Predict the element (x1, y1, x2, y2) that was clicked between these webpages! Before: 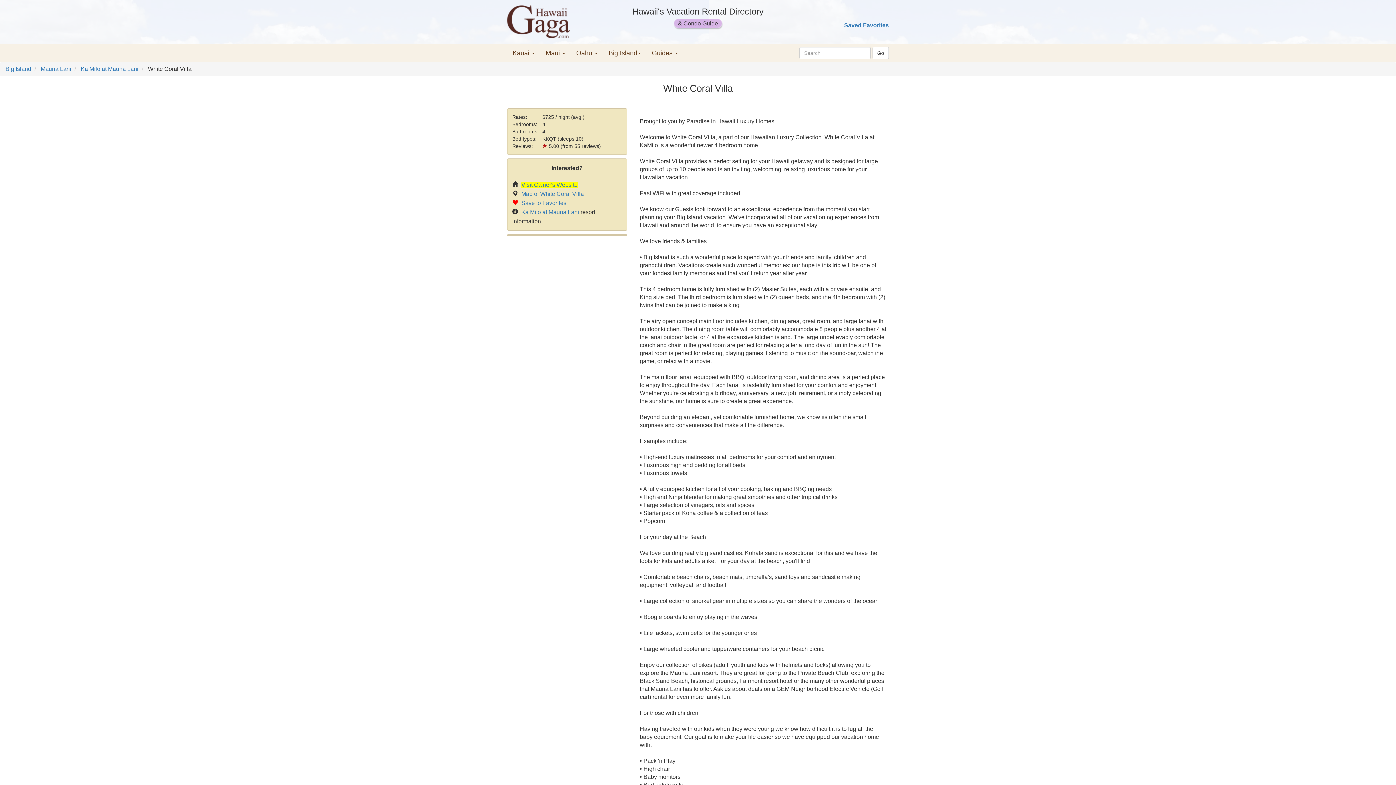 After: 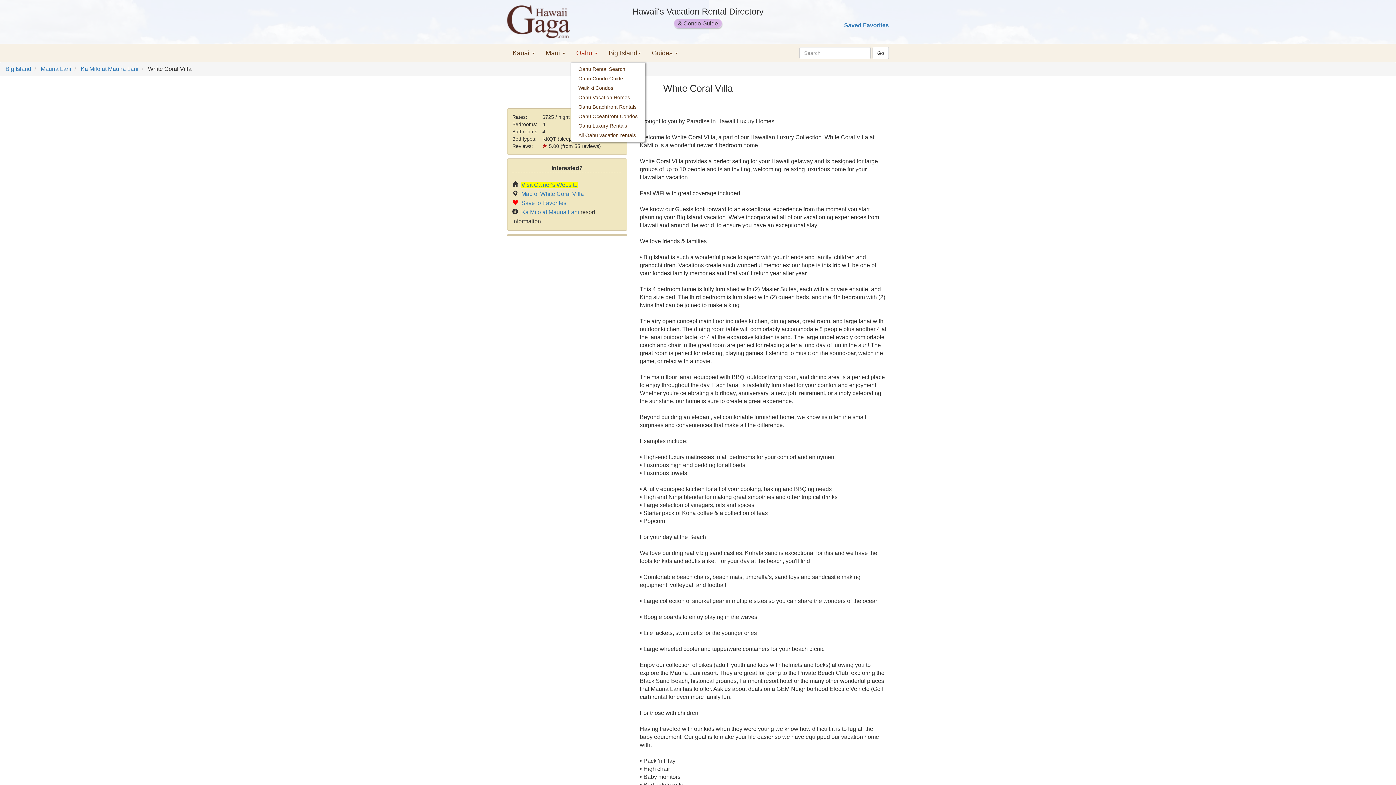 Action: label: Oahu  bbox: (570, 44, 603, 62)